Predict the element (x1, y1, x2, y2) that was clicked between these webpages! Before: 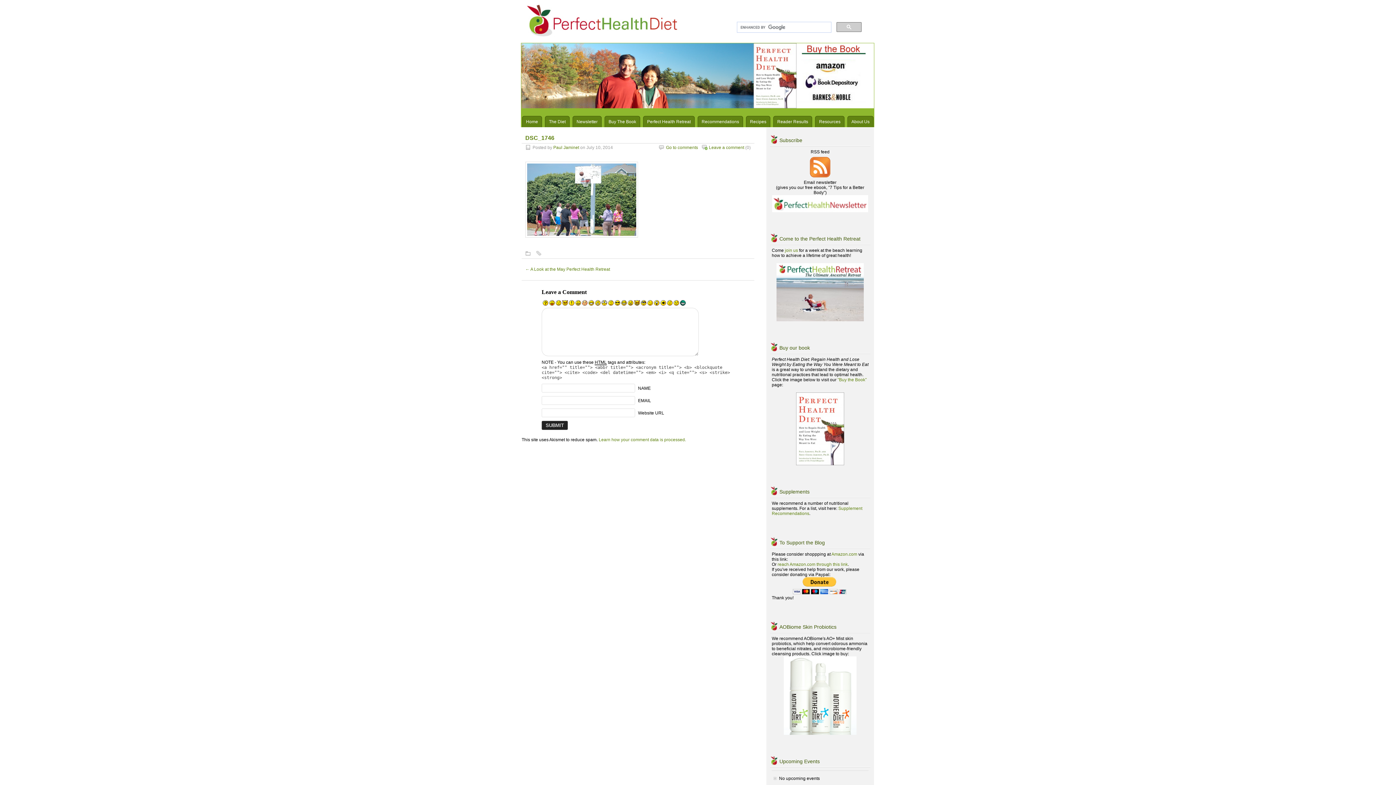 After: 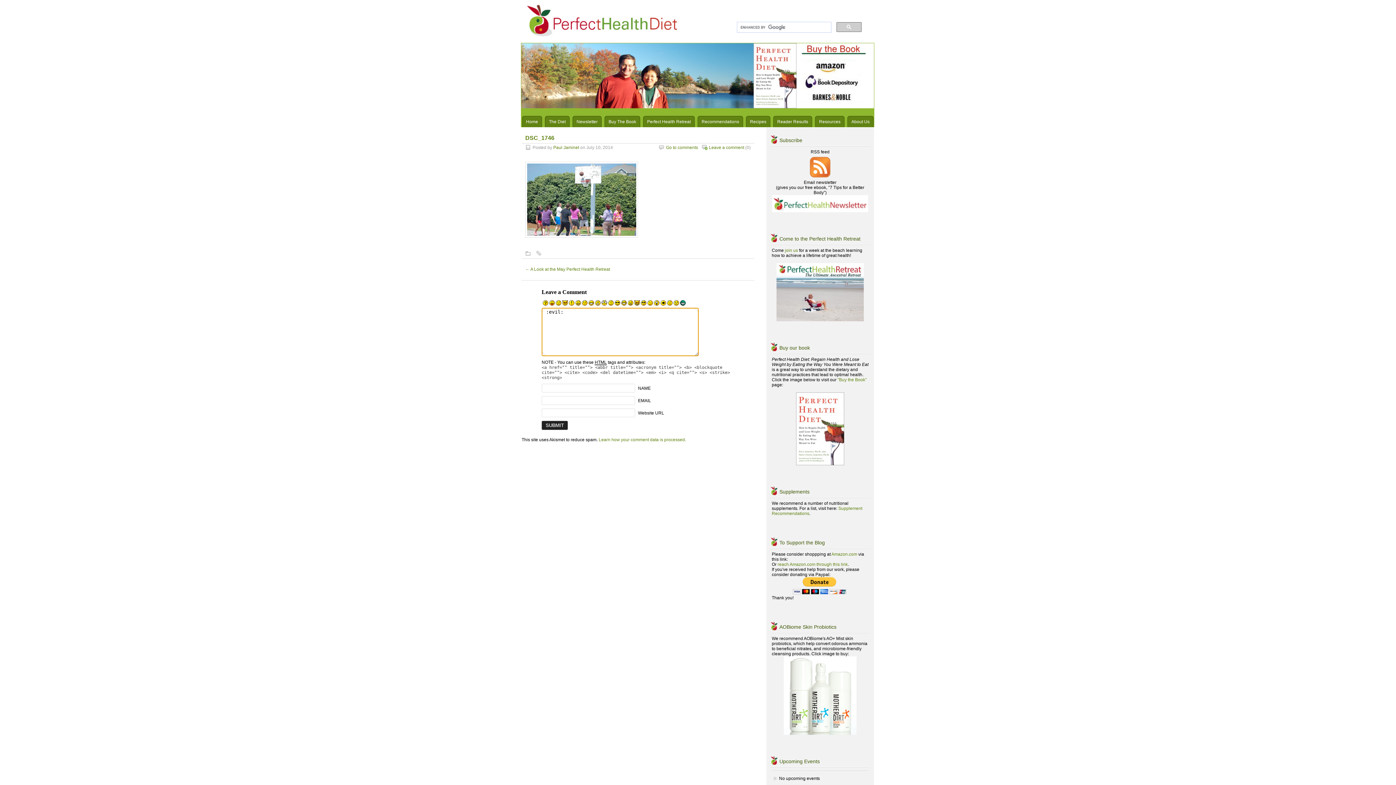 Action: bbox: (562, 301, 568, 306)